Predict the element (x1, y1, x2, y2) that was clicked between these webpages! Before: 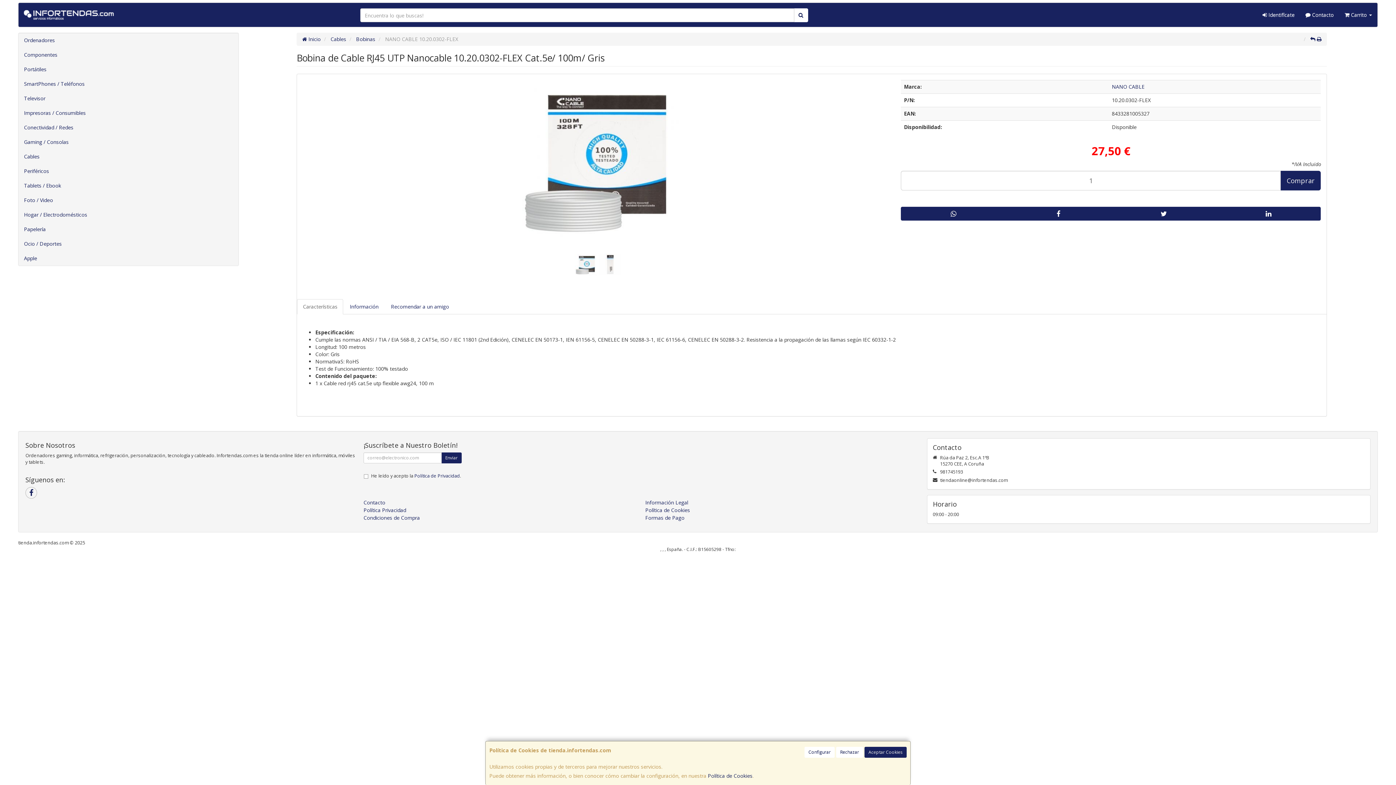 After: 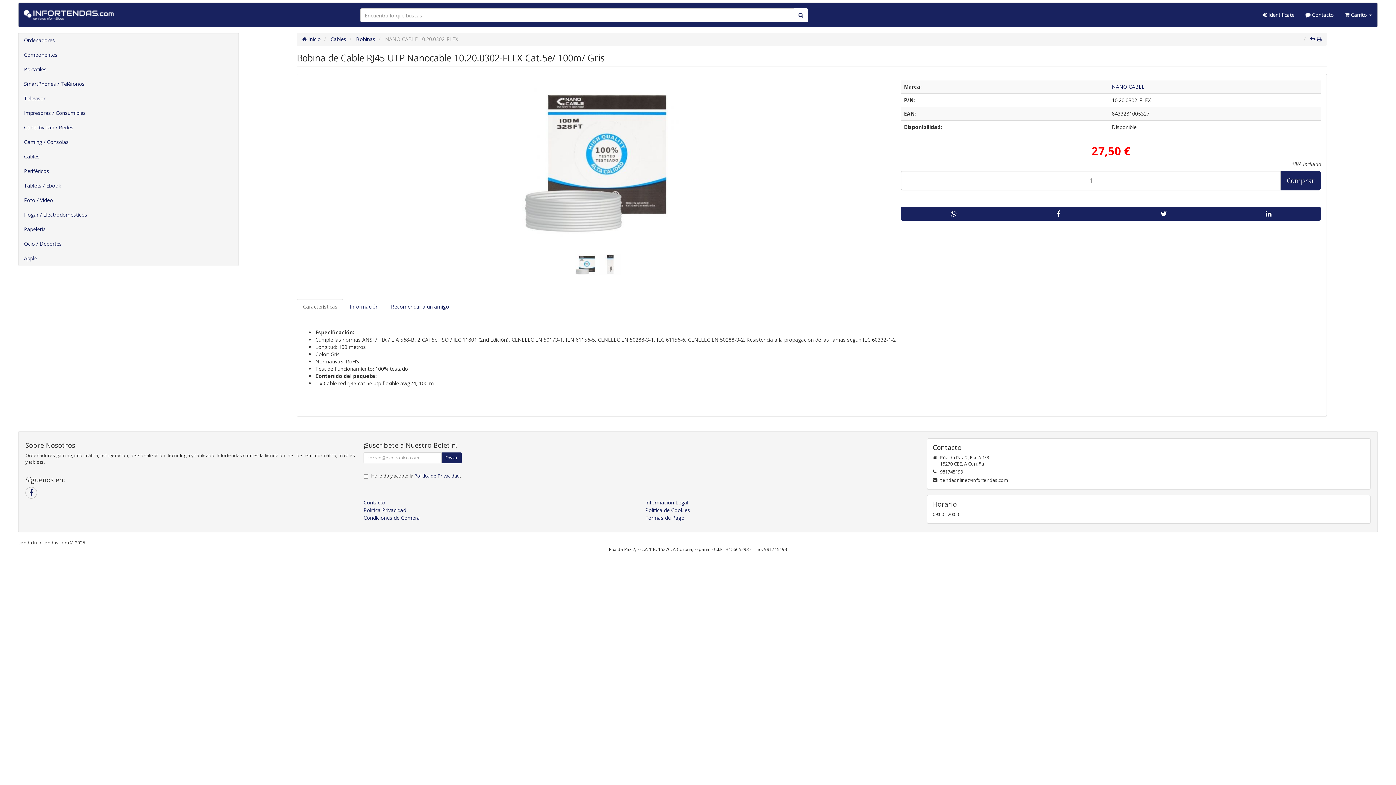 Action: bbox: (836, 747, 863, 758) label: Rechazar